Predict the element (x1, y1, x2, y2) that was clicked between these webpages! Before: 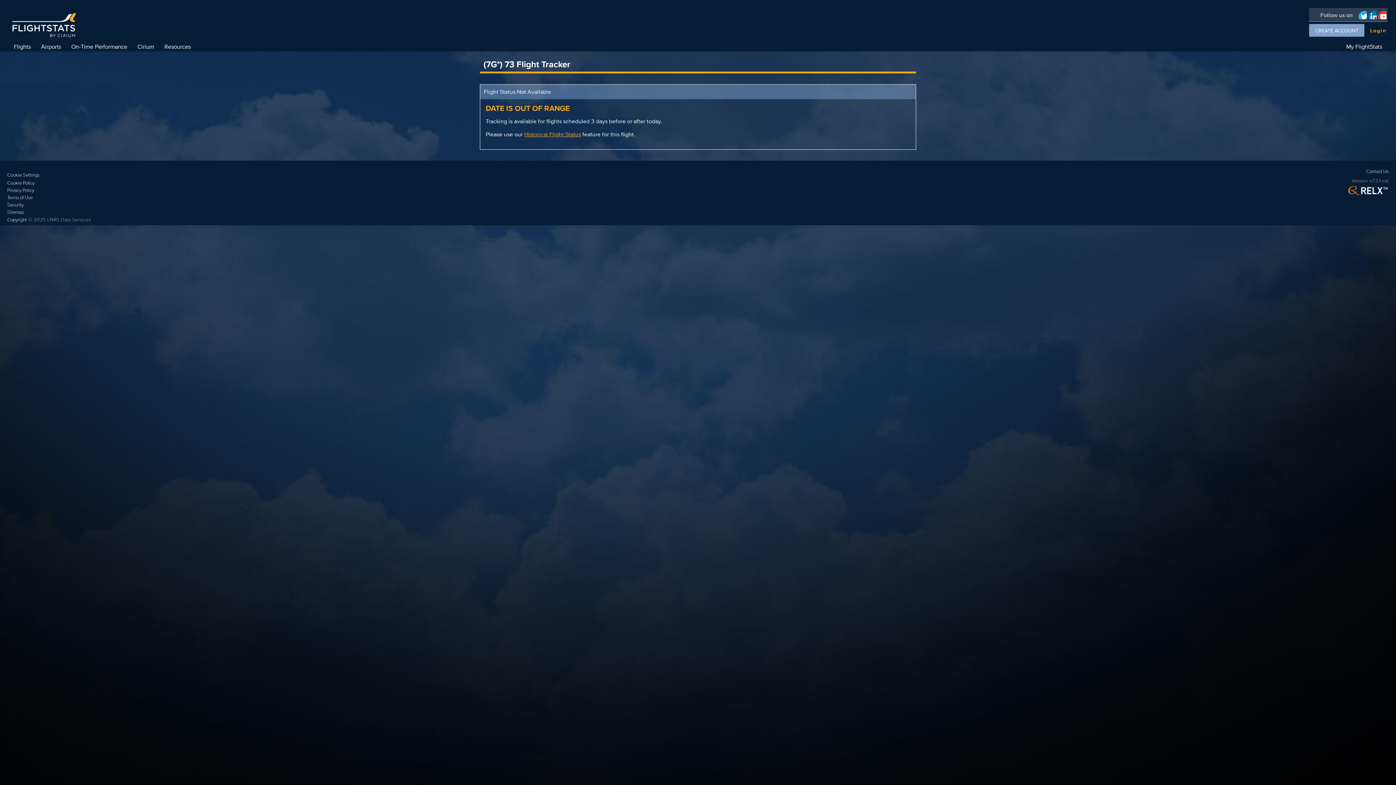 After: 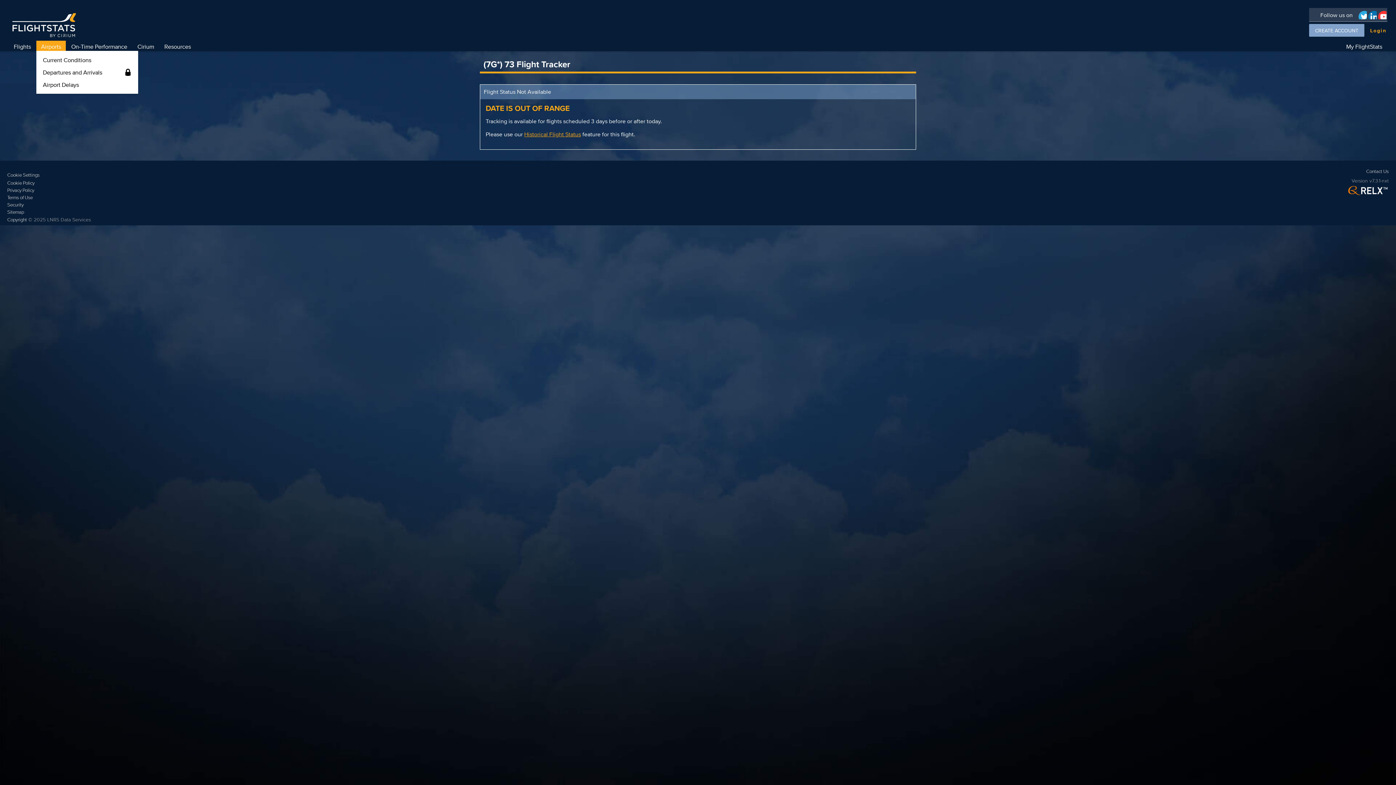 Action: bbox: (36, 40, 65, 52) label: Airports